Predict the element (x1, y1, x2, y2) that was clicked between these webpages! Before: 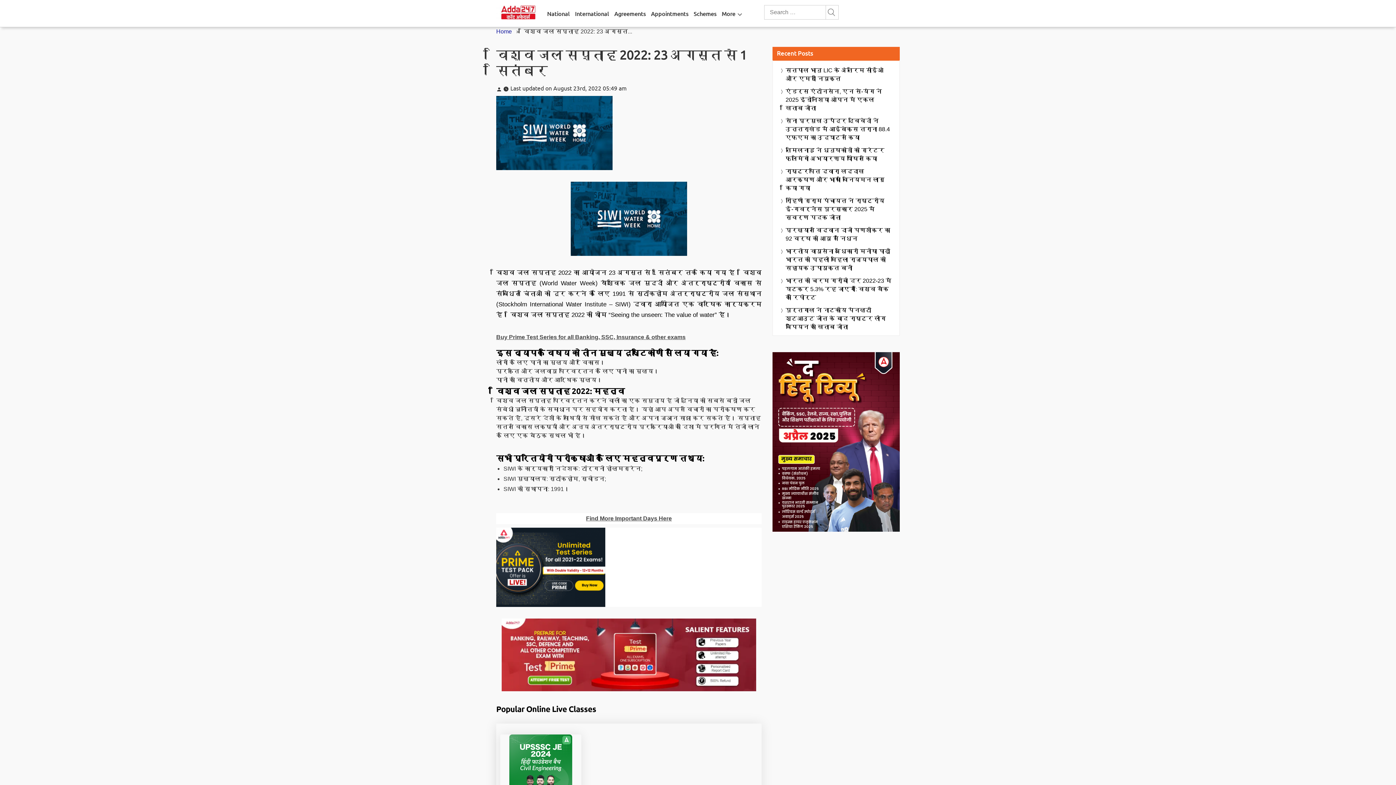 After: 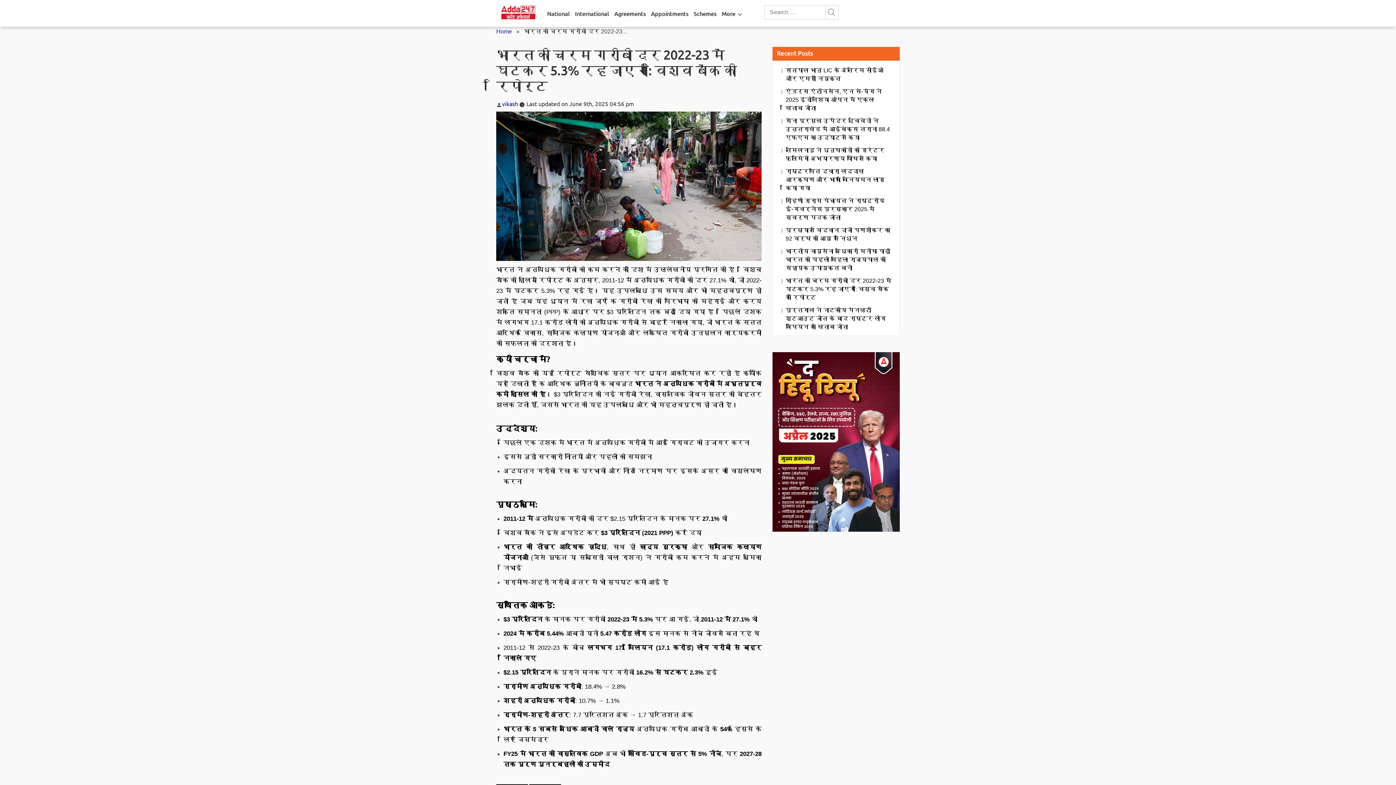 Action: label: भारत की चरम गरीबी दर 2022-23 में घटकर 5.3% रह जाएगी: विश्व बैंक की रिपोर्ट bbox: (785, 276, 892, 301)